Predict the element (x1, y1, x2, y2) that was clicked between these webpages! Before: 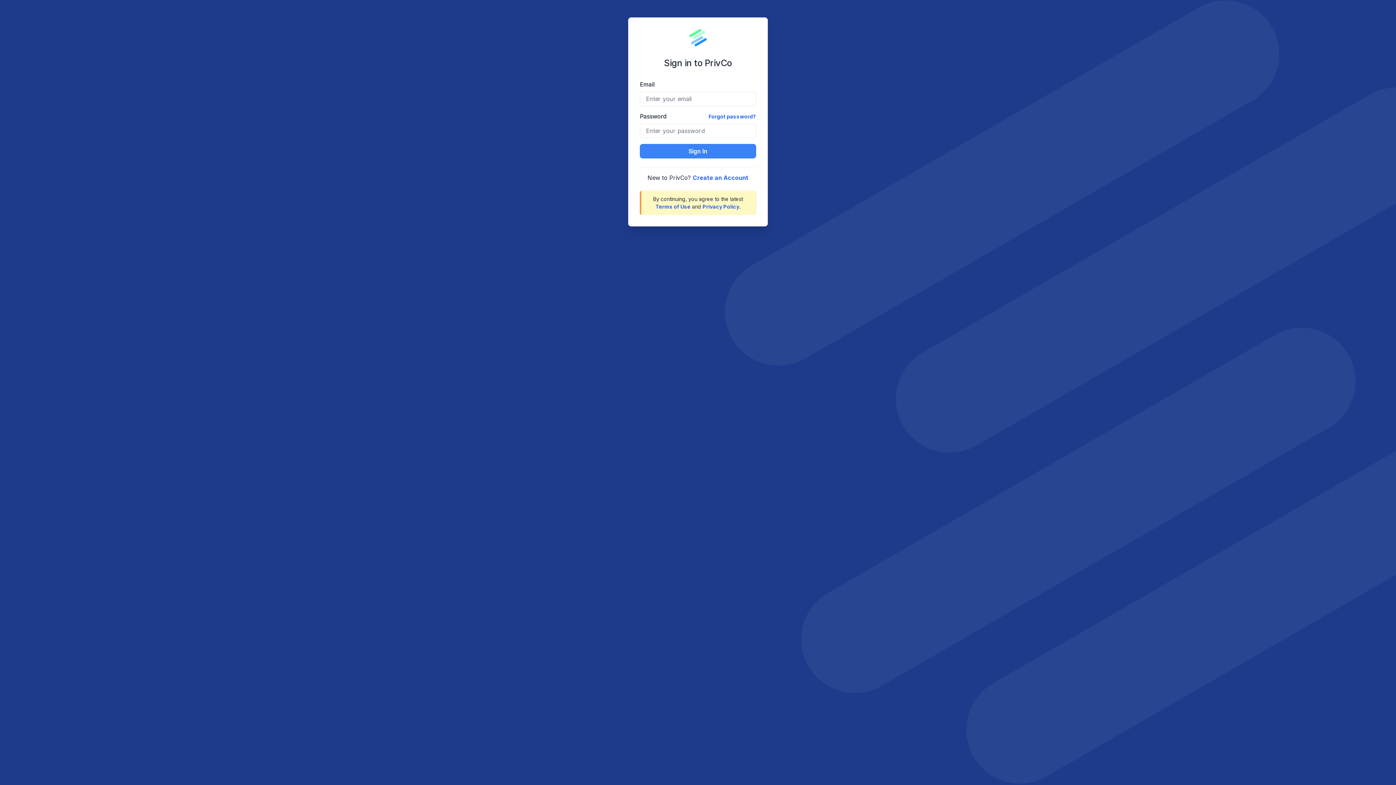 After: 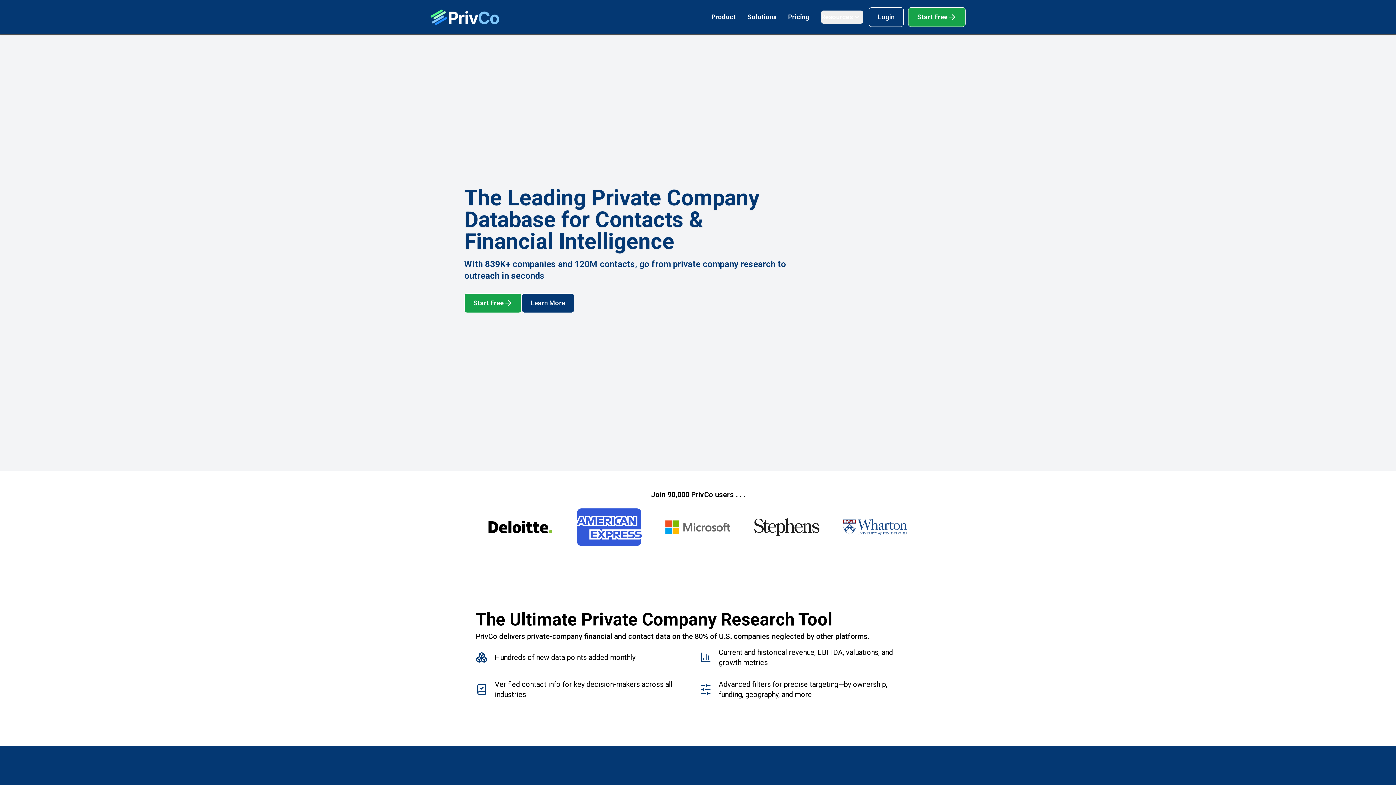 Action: bbox: (689, 29, 706, 46) label: PrivCo Home